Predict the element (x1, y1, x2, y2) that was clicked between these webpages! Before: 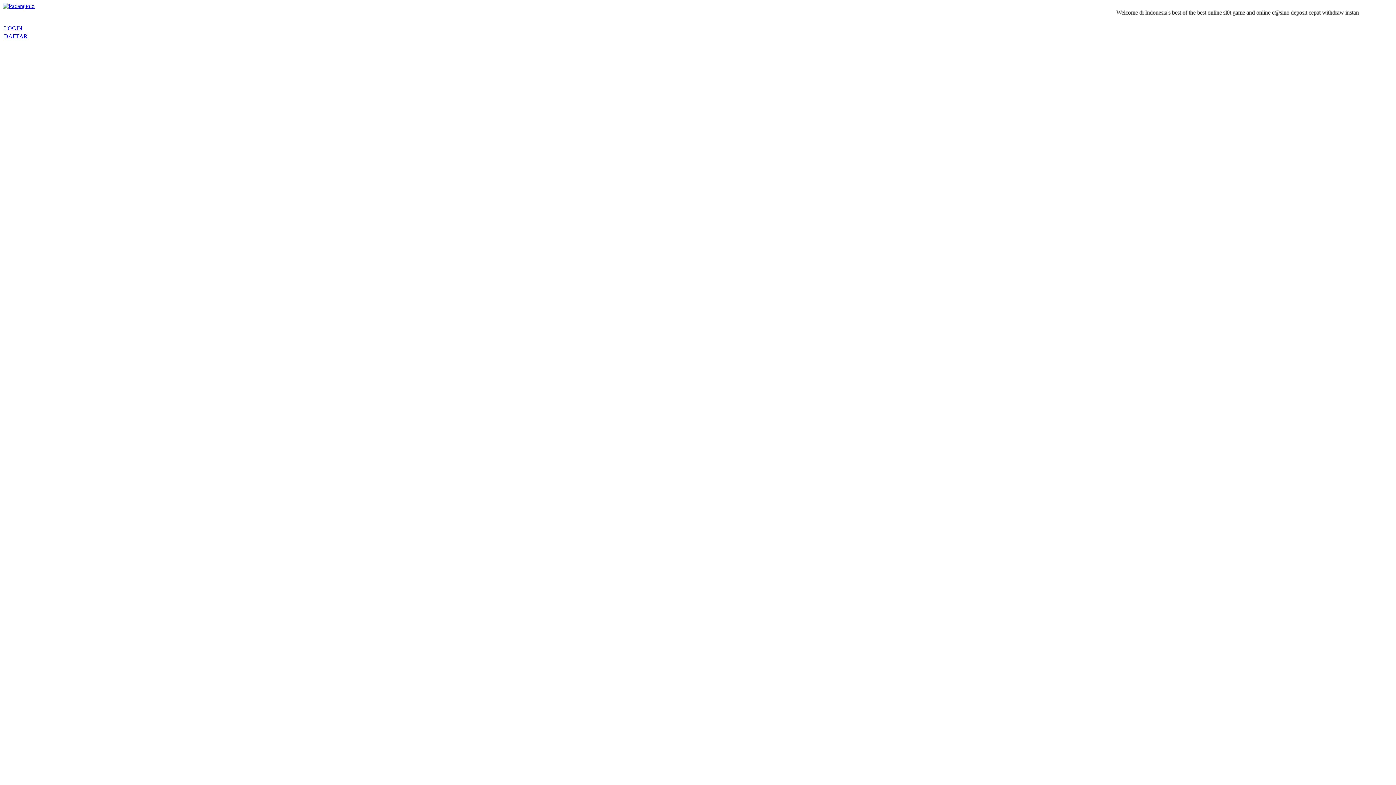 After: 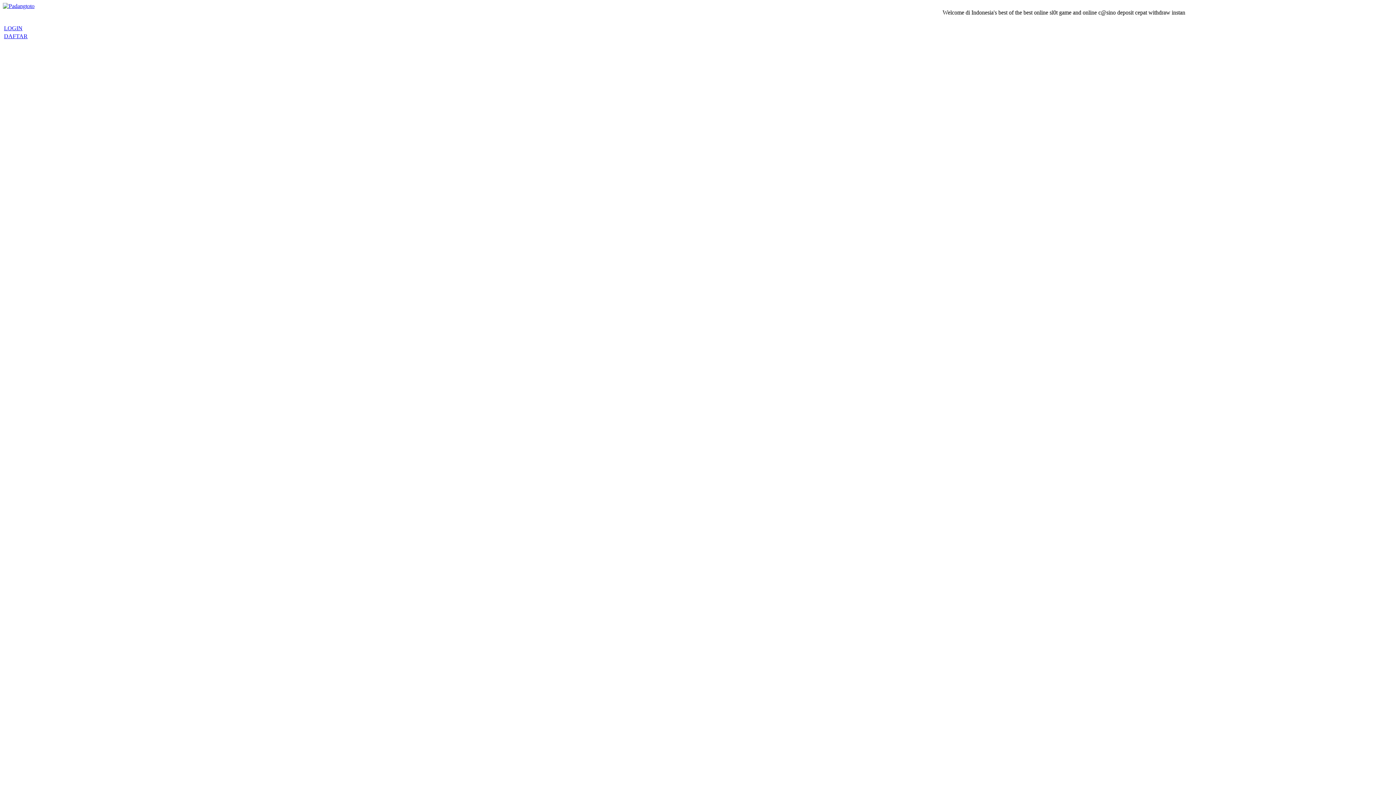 Action: bbox: (2, 2, 34, 9)